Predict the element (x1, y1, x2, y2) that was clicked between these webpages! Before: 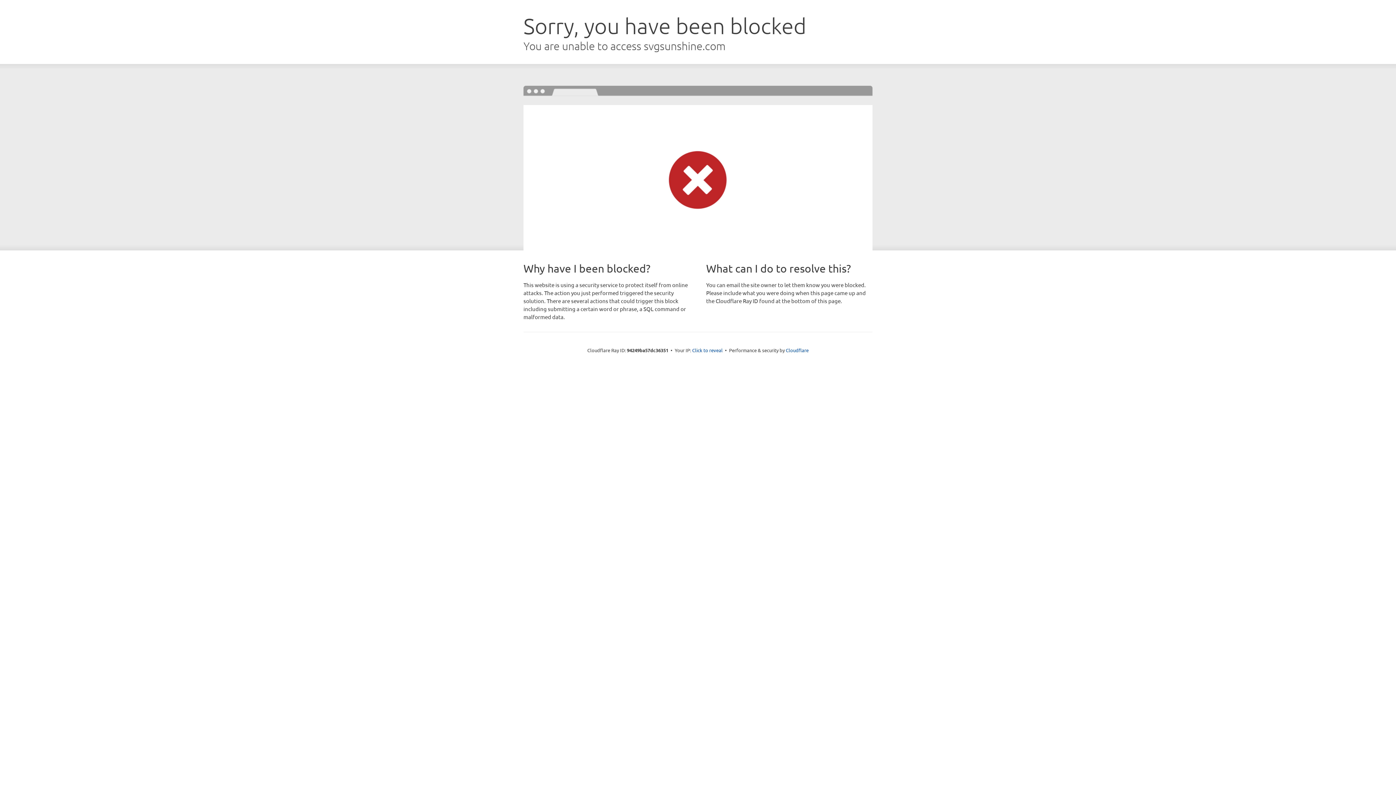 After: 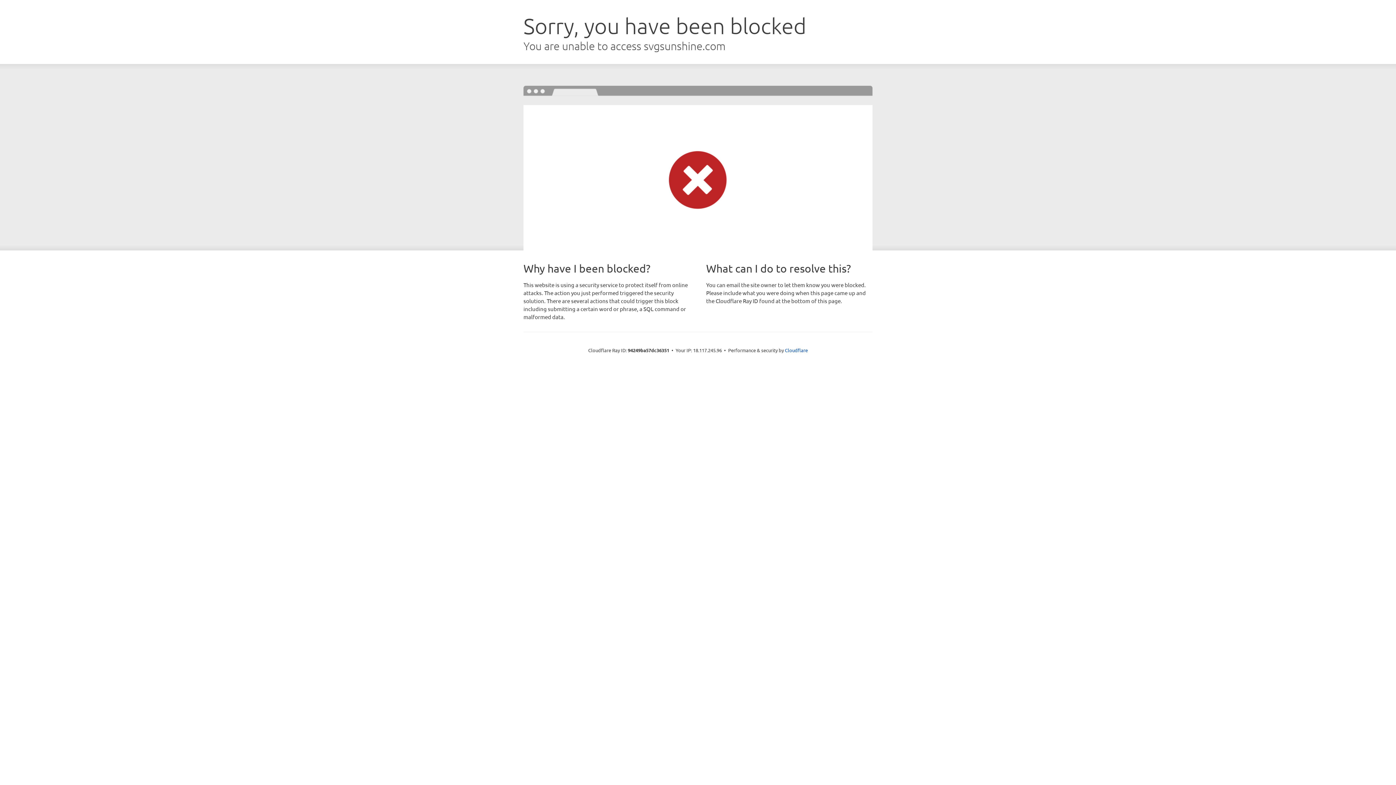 Action: label: Click to reveal bbox: (692, 346, 722, 353)